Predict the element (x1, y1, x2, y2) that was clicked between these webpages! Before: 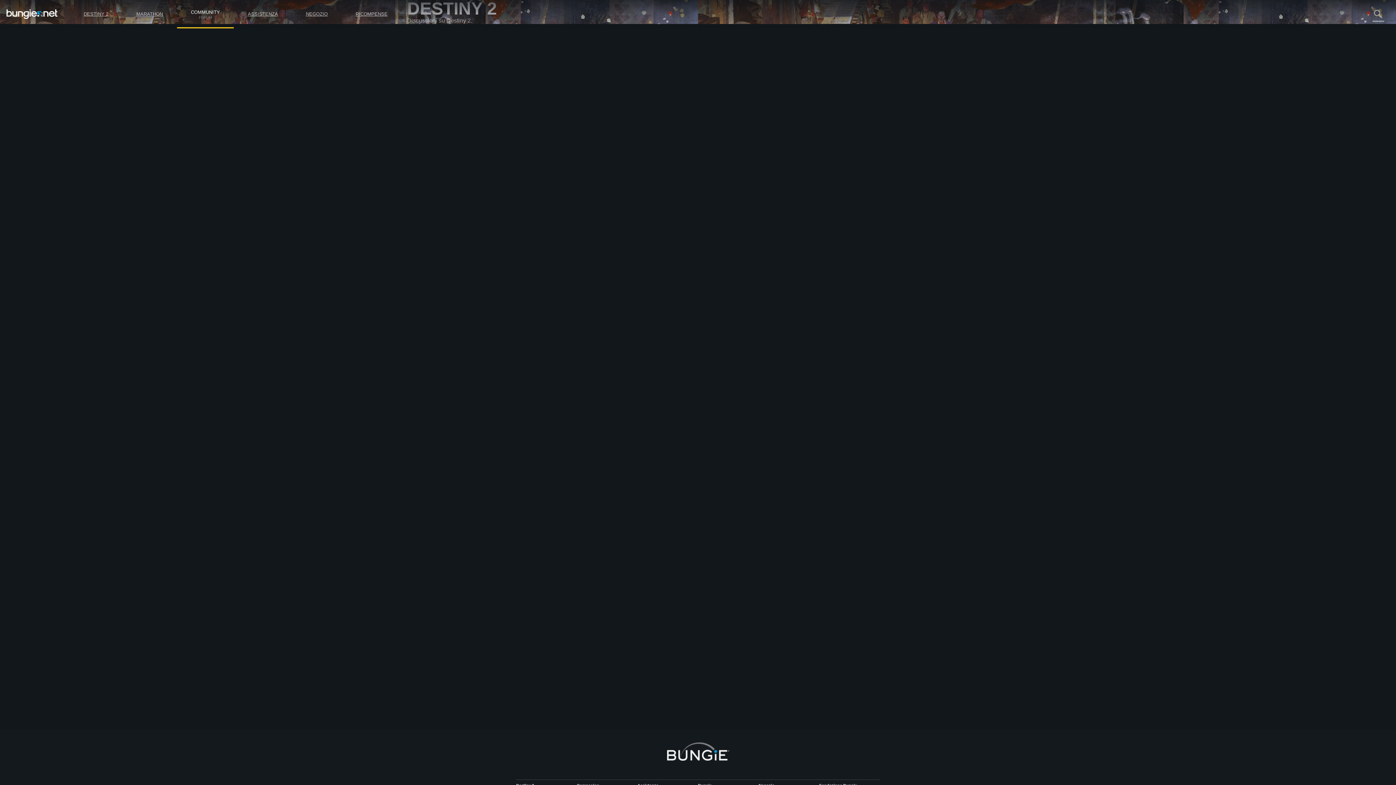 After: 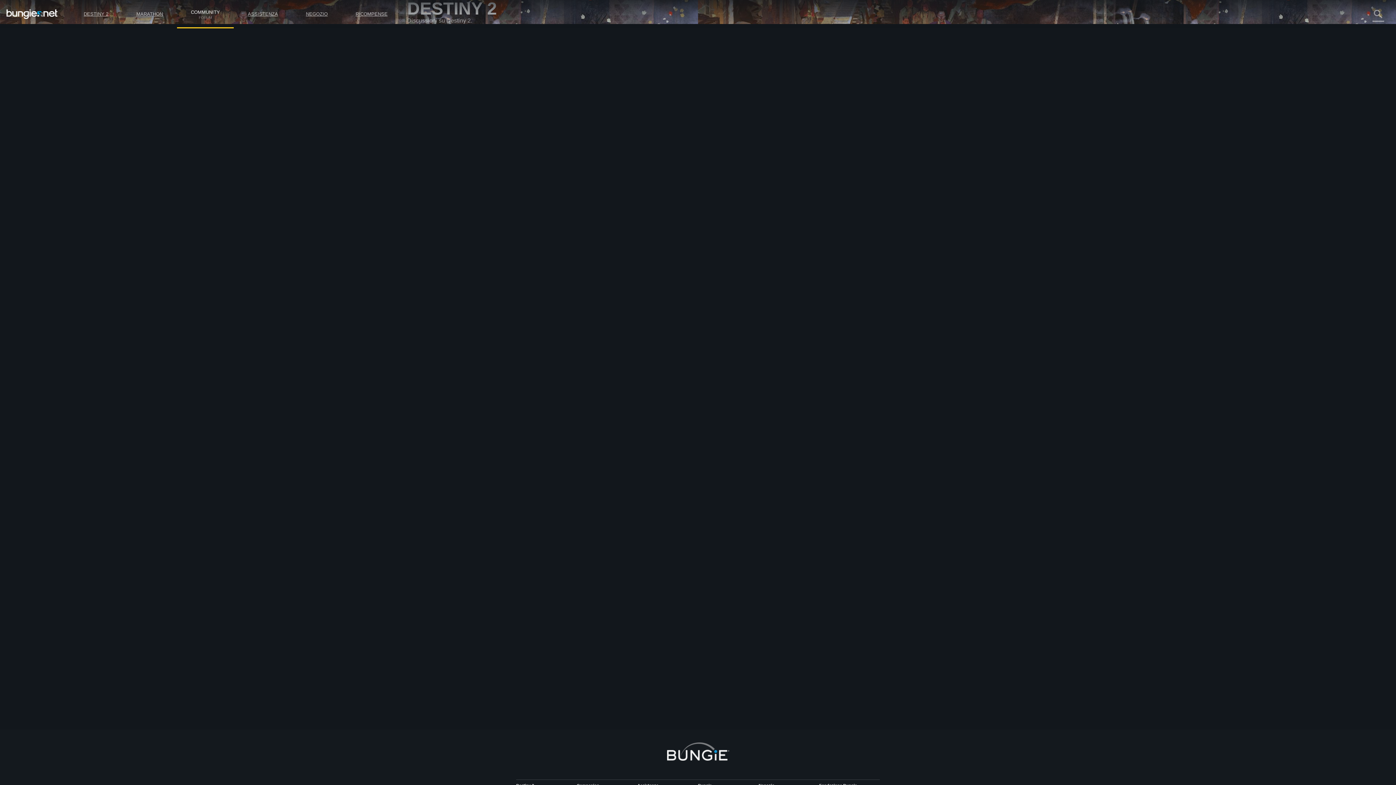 Action: bbox: (569, 245, 577, 251)